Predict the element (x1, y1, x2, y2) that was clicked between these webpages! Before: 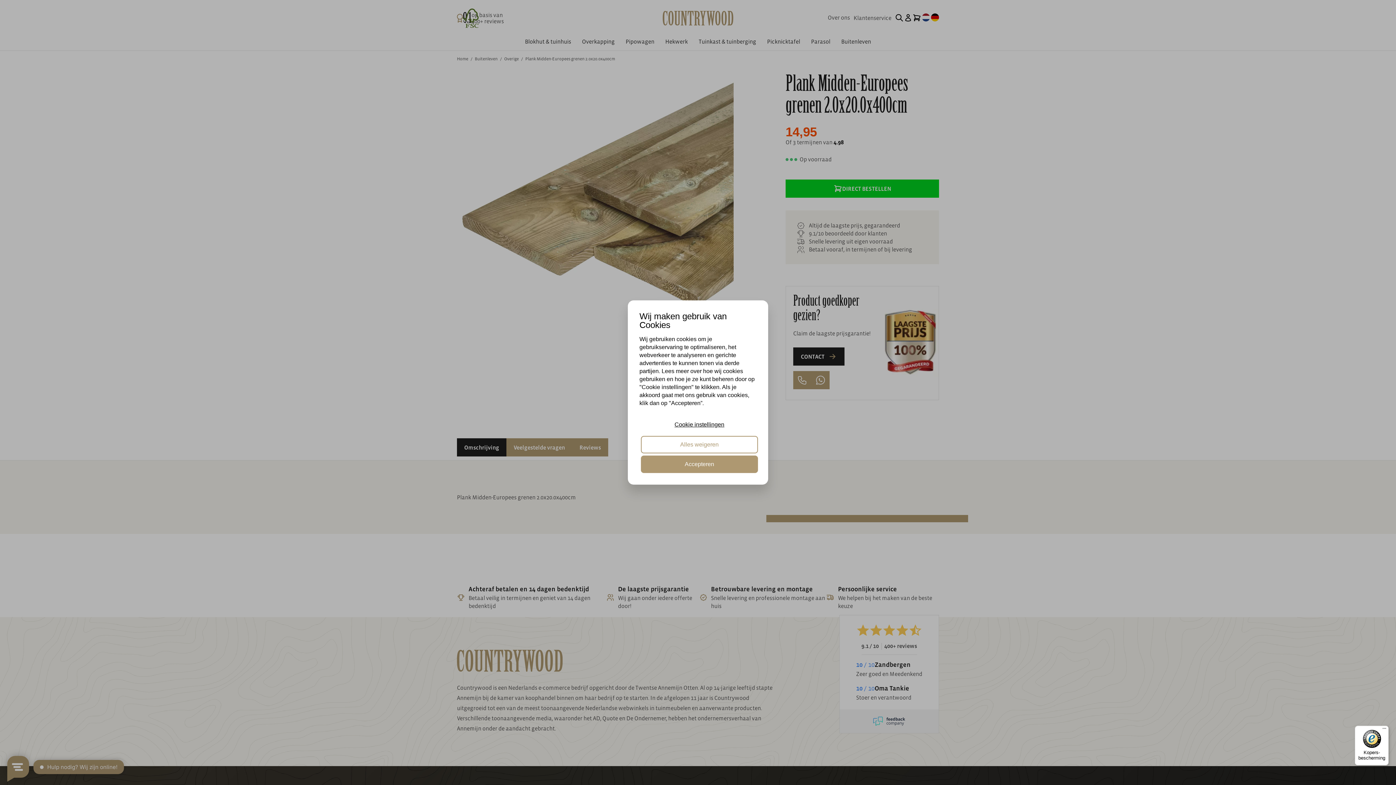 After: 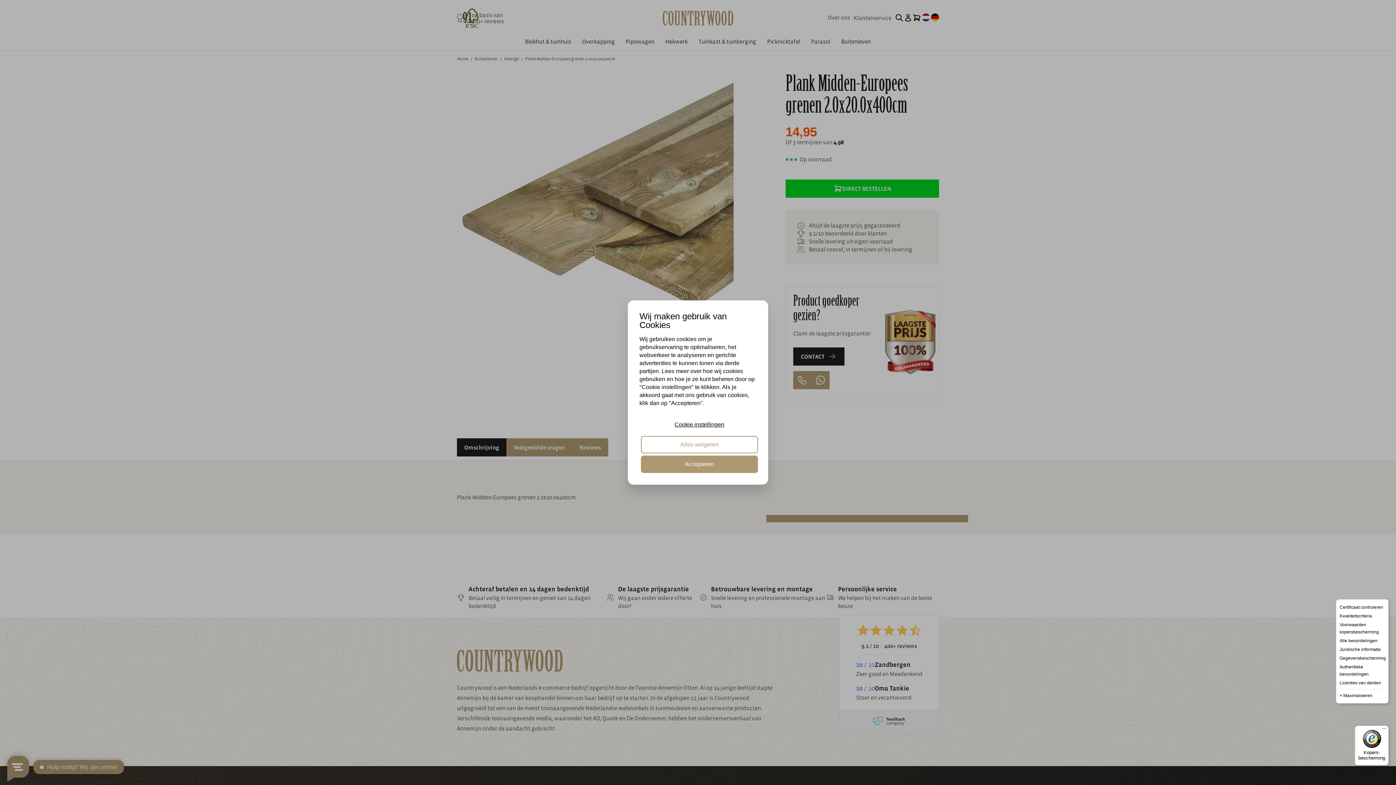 Action: bbox: (1380, 726, 1389, 734) label: Menu